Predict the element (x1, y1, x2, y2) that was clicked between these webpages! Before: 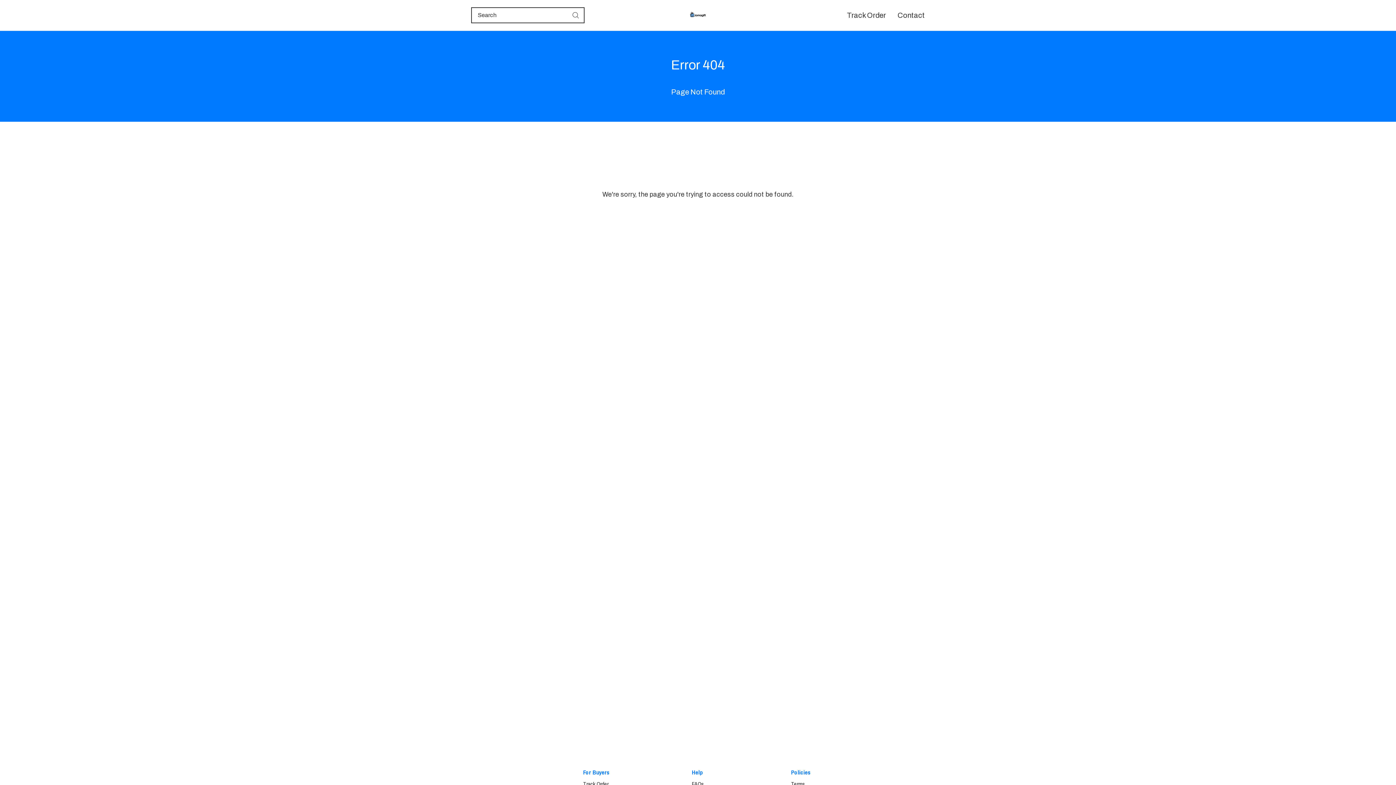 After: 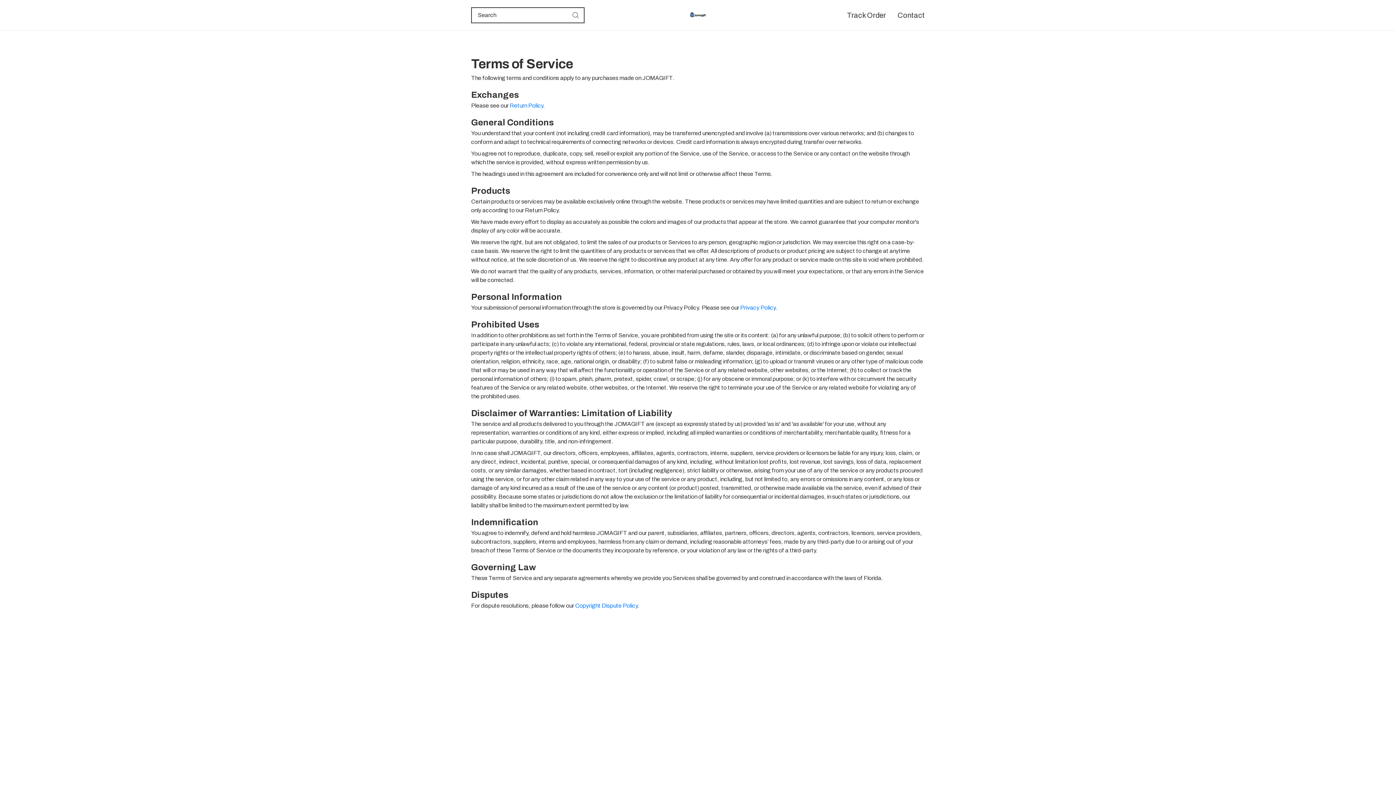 Action: label: Terms bbox: (791, 778, 813, 790)